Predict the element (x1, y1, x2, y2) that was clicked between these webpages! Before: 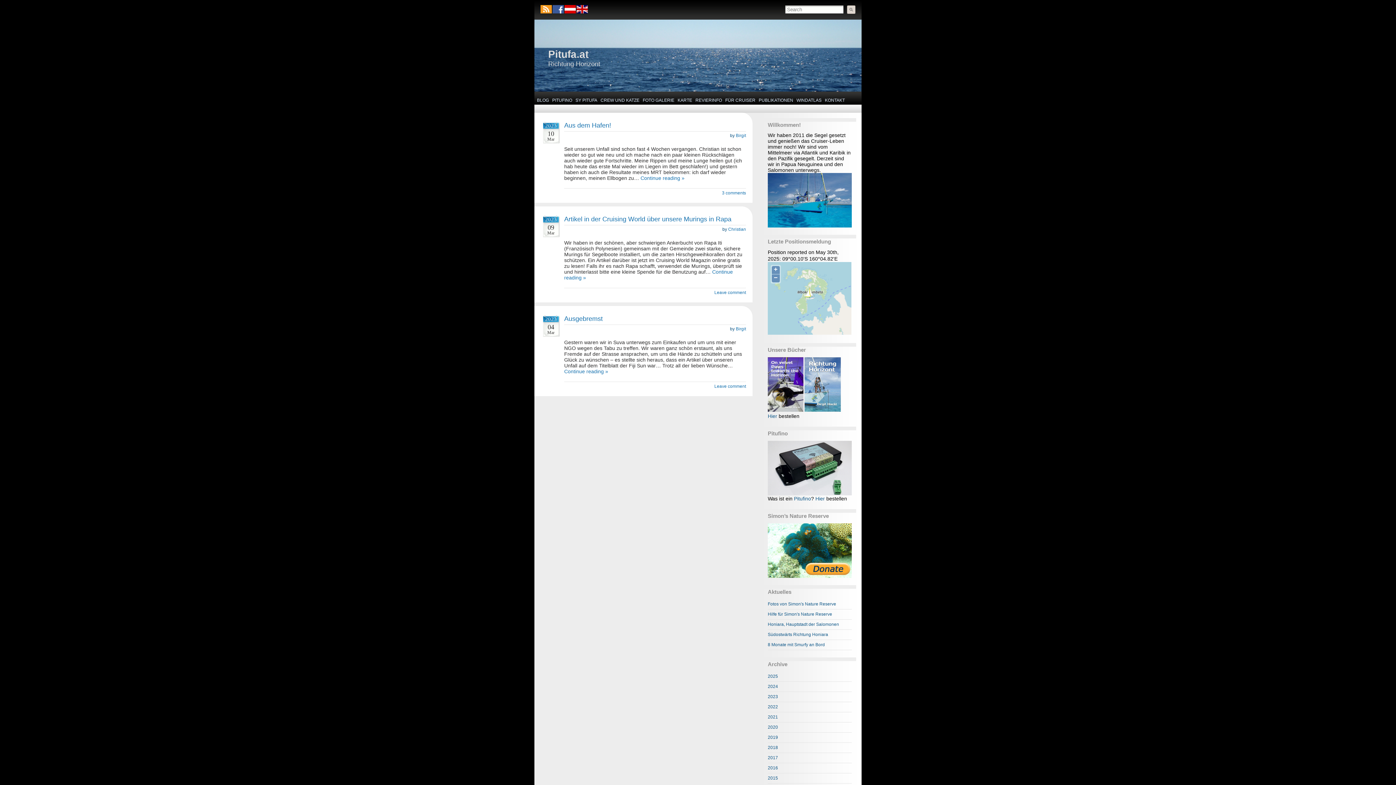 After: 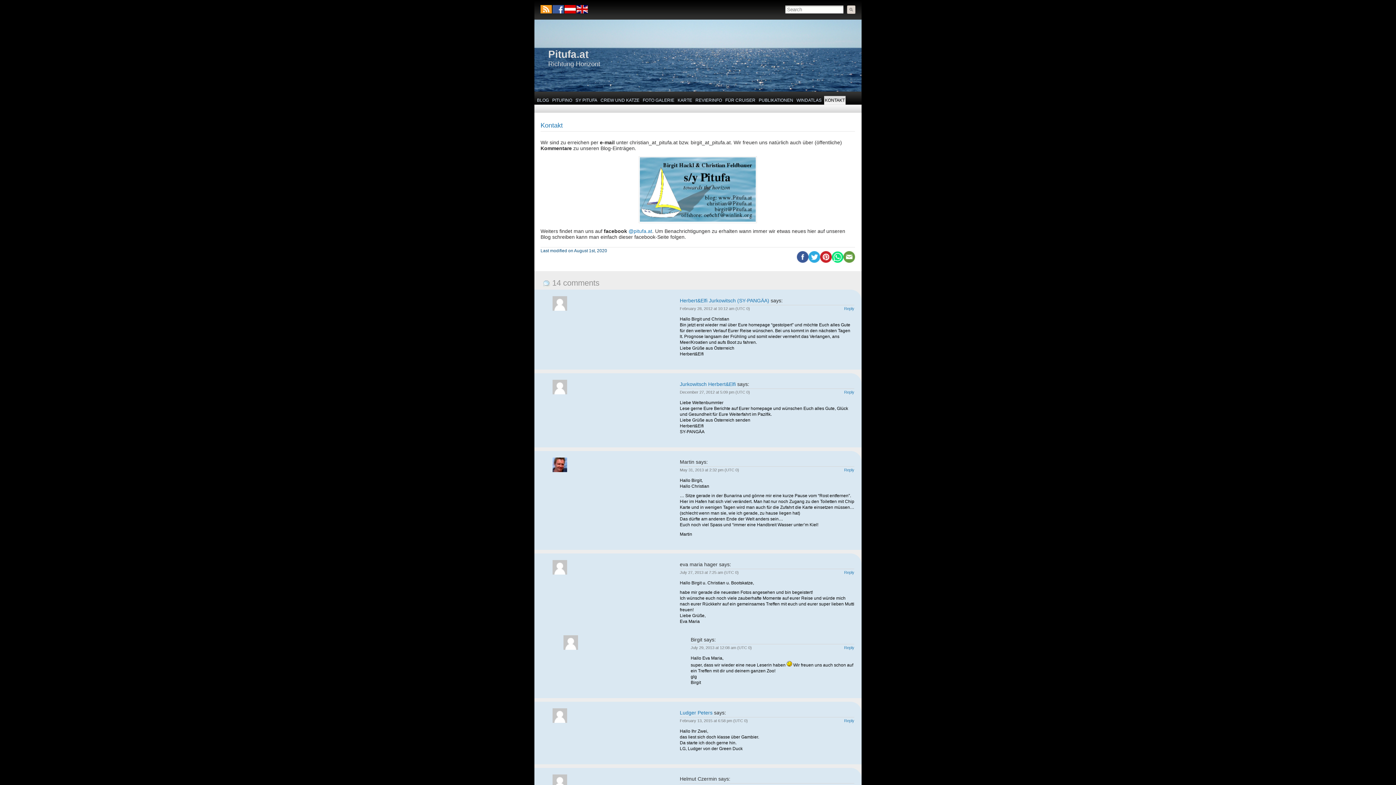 Action: bbox: (824, 96, 845, 104) label: KONTAKT